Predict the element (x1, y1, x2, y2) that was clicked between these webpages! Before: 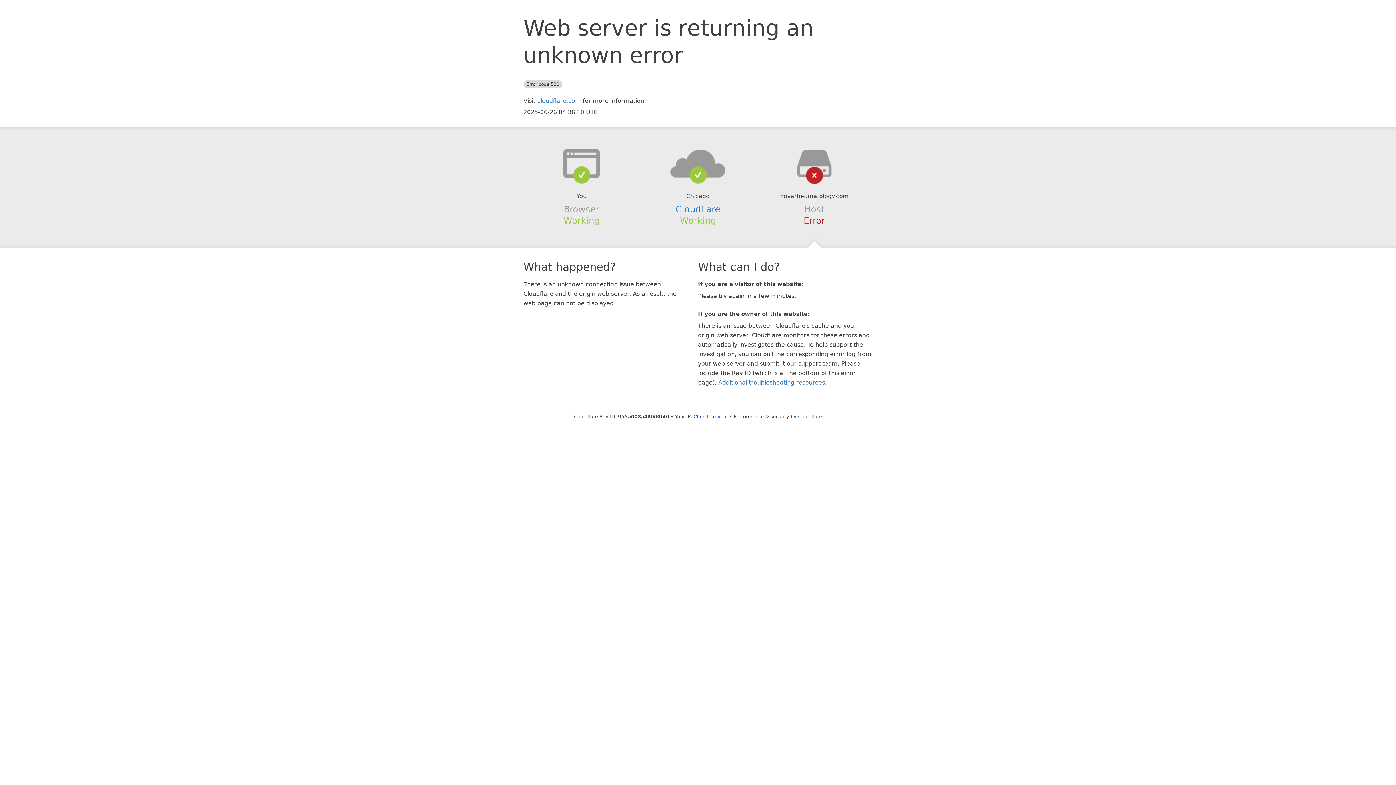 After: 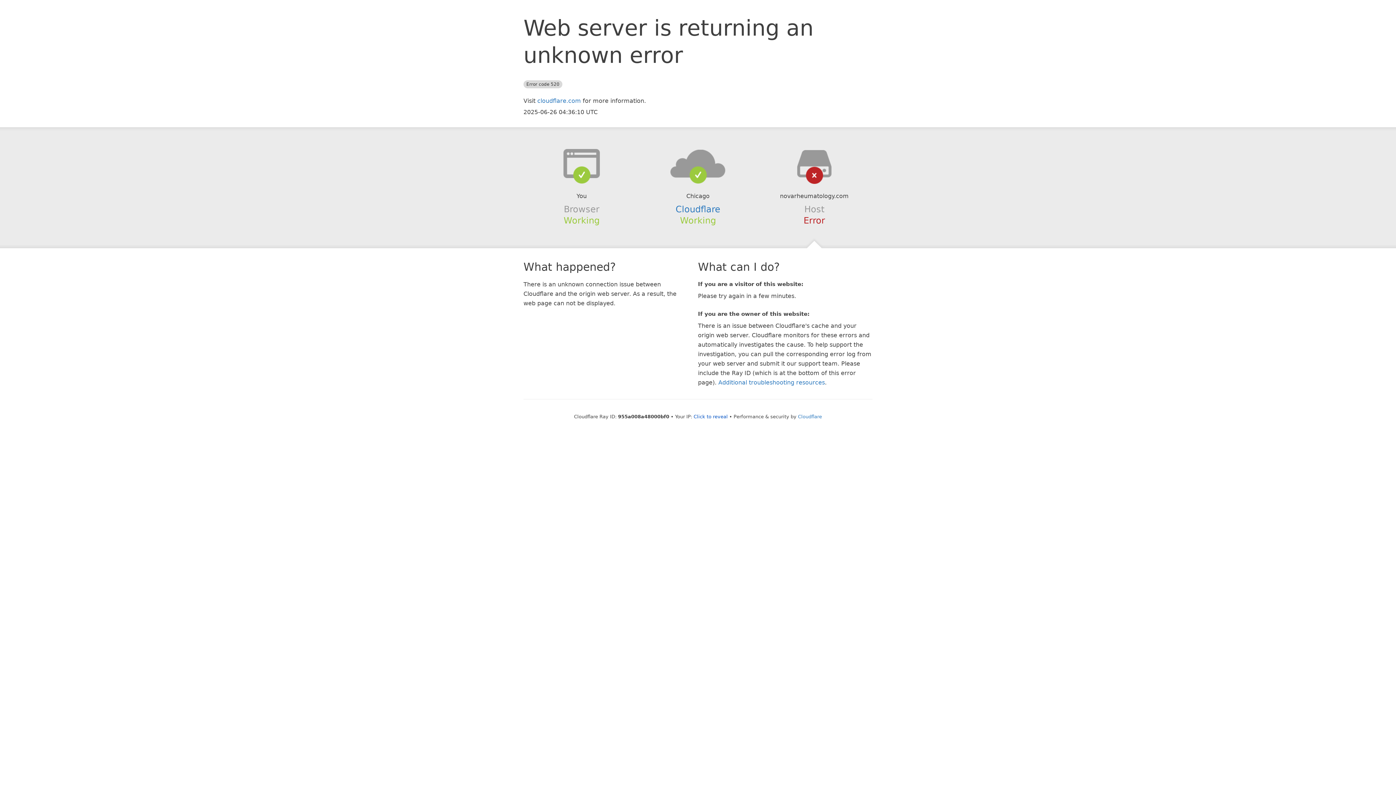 Action: bbox: (639, 148, 756, 178)